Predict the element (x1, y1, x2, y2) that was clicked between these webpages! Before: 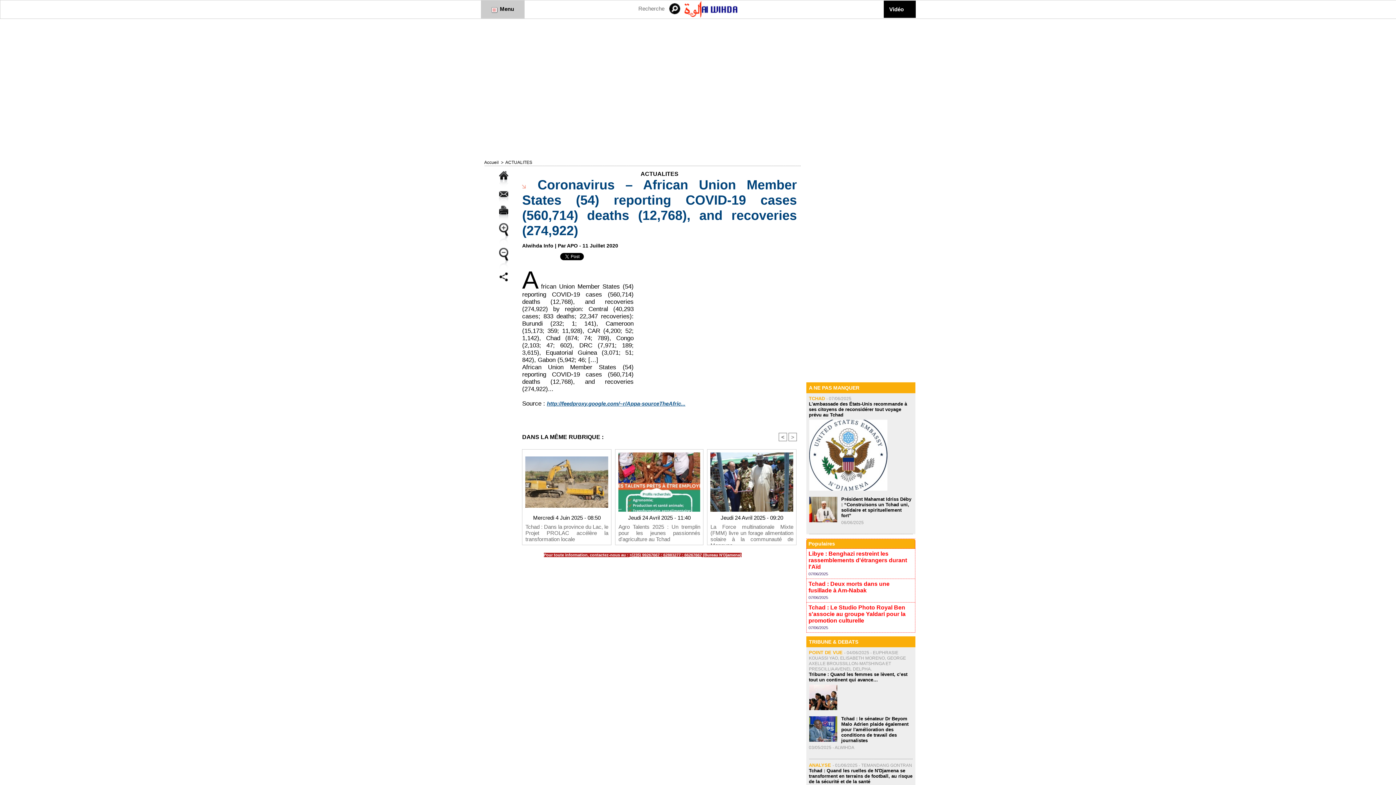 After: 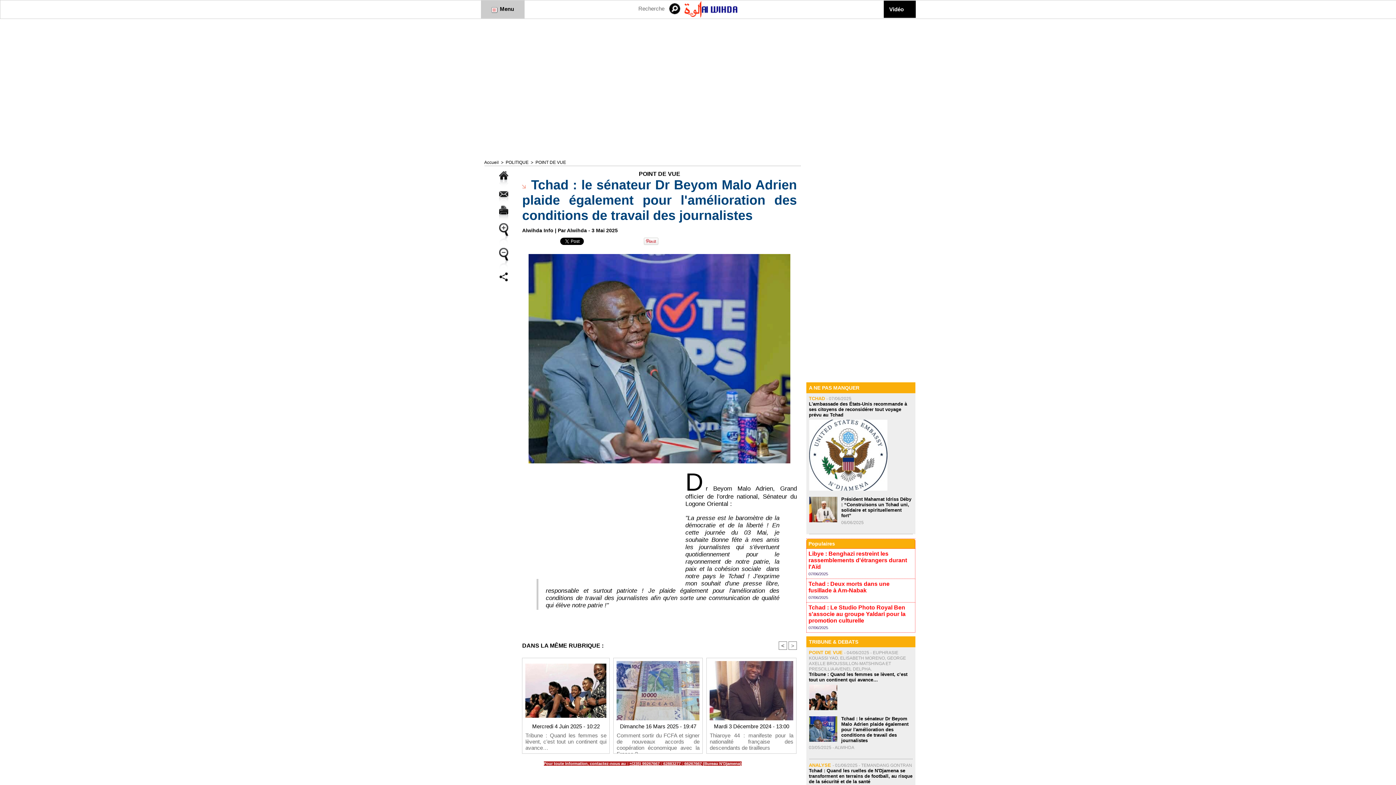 Action: bbox: (841, 716, 908, 743) label: Tchad : le sénateur Dr Beyom Malo Adrien plaide également pour l'amélioration des conditions de travail des journalistes